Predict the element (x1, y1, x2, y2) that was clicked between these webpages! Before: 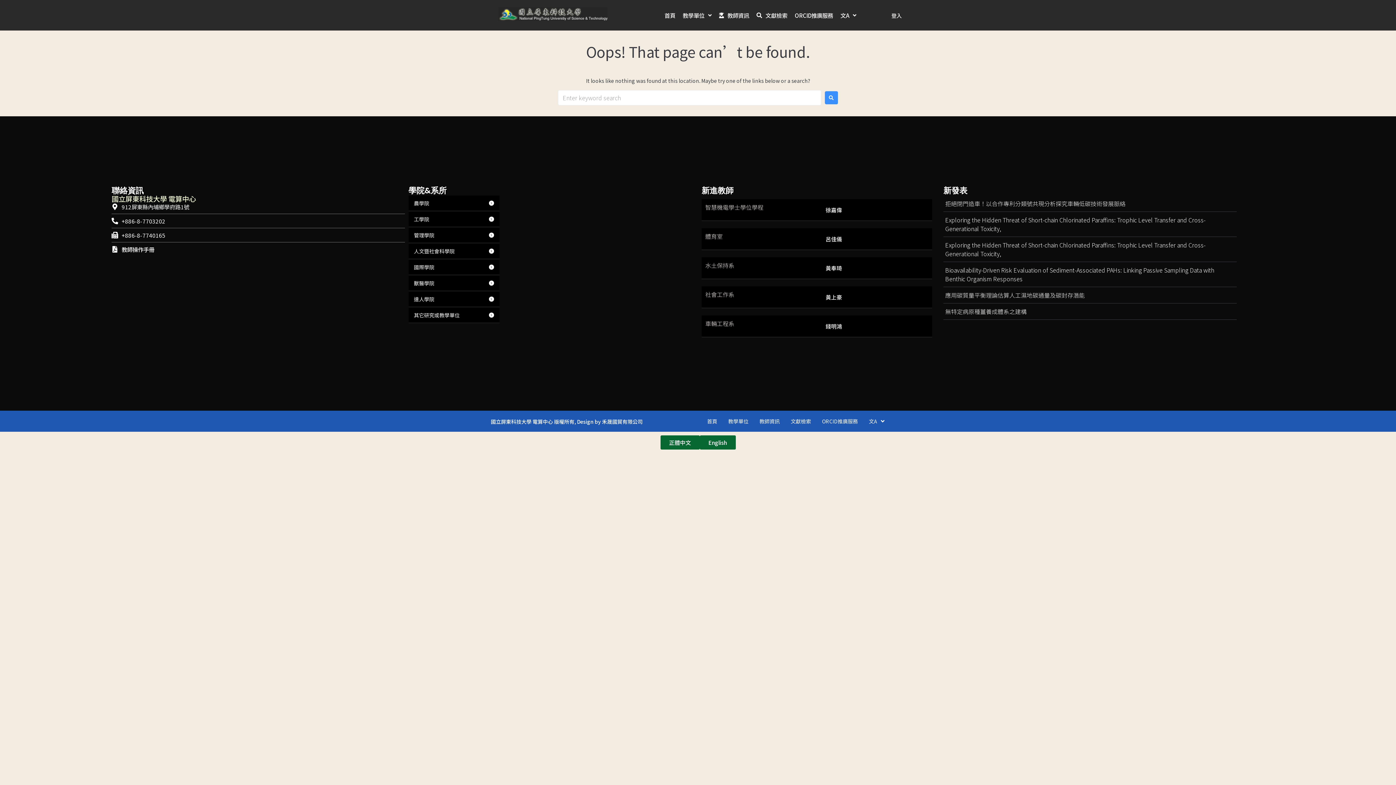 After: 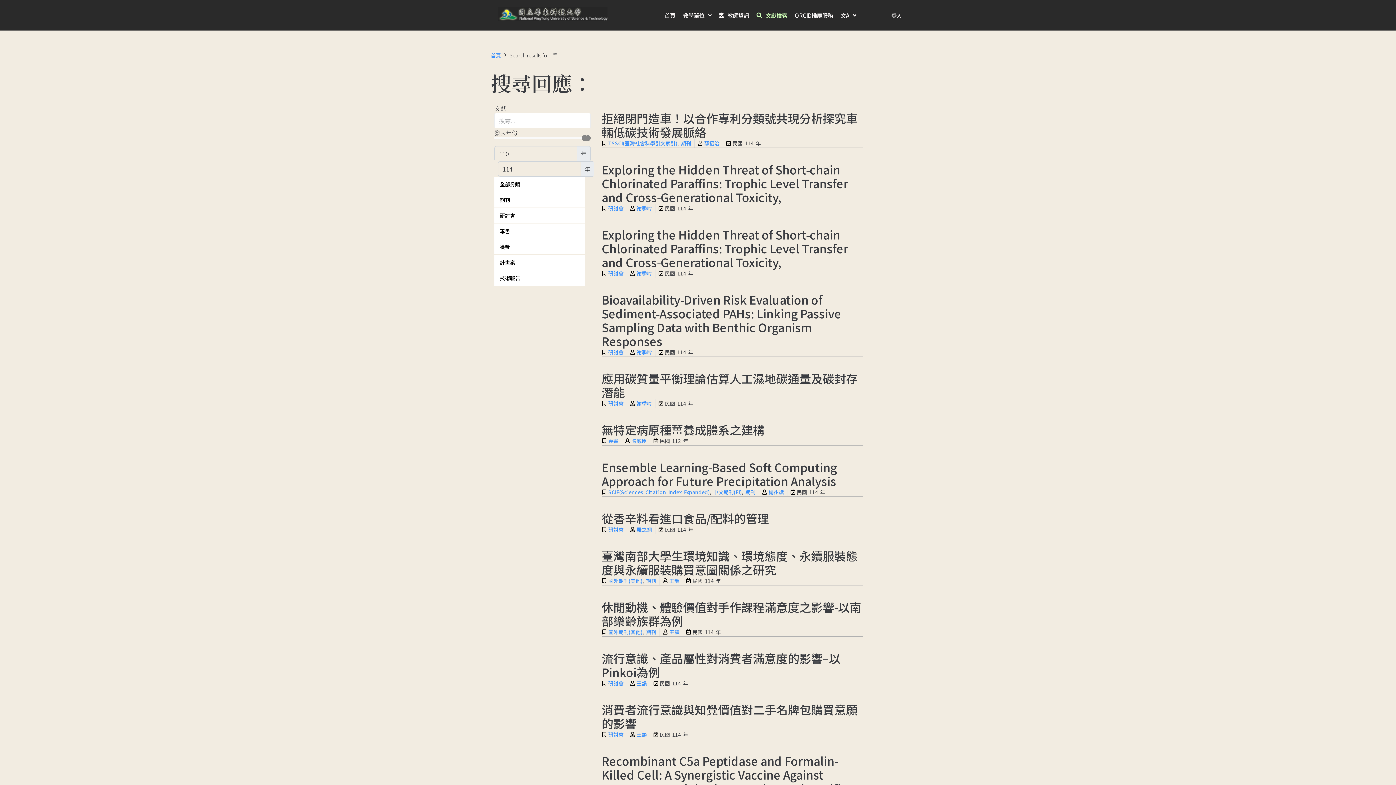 Action: label: 文獻檢索 bbox: (785, 414, 816, 428)